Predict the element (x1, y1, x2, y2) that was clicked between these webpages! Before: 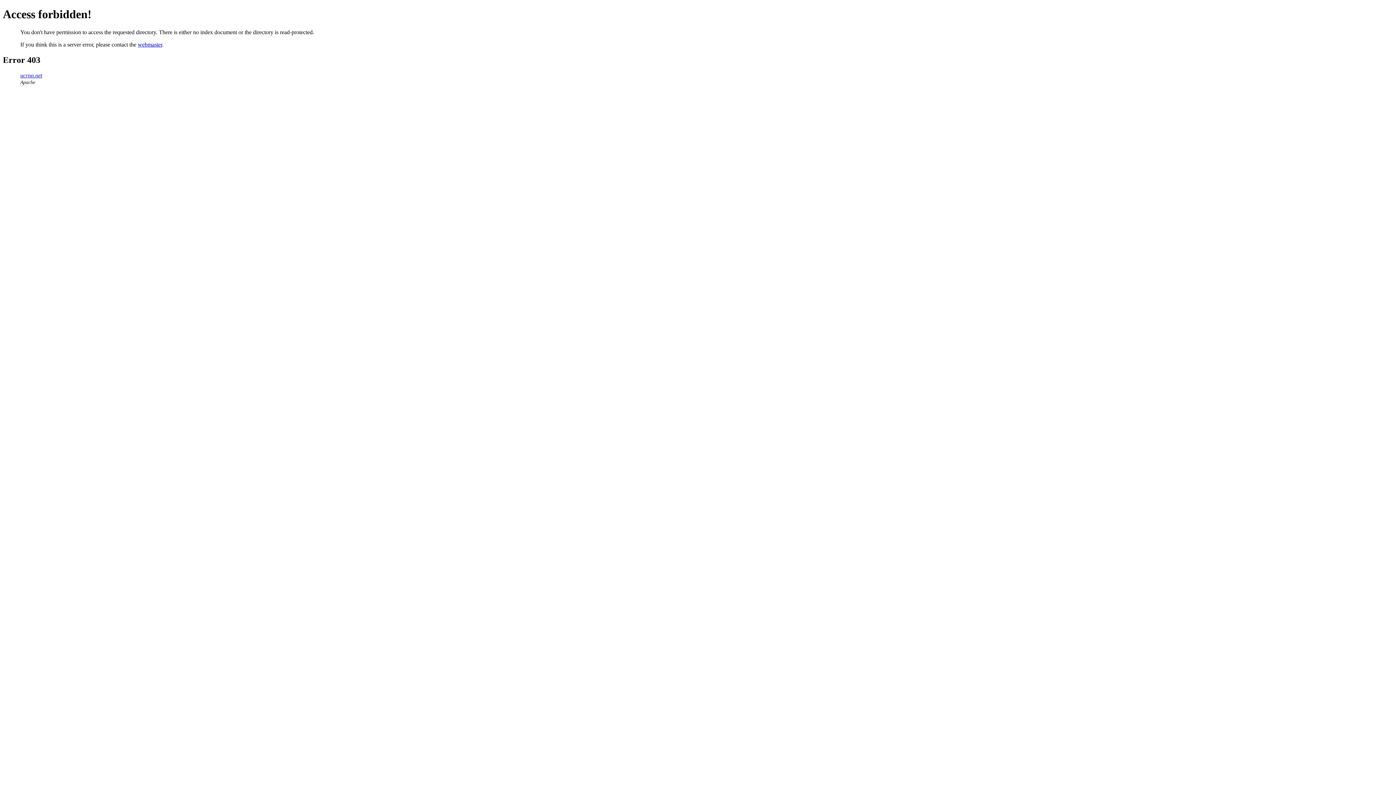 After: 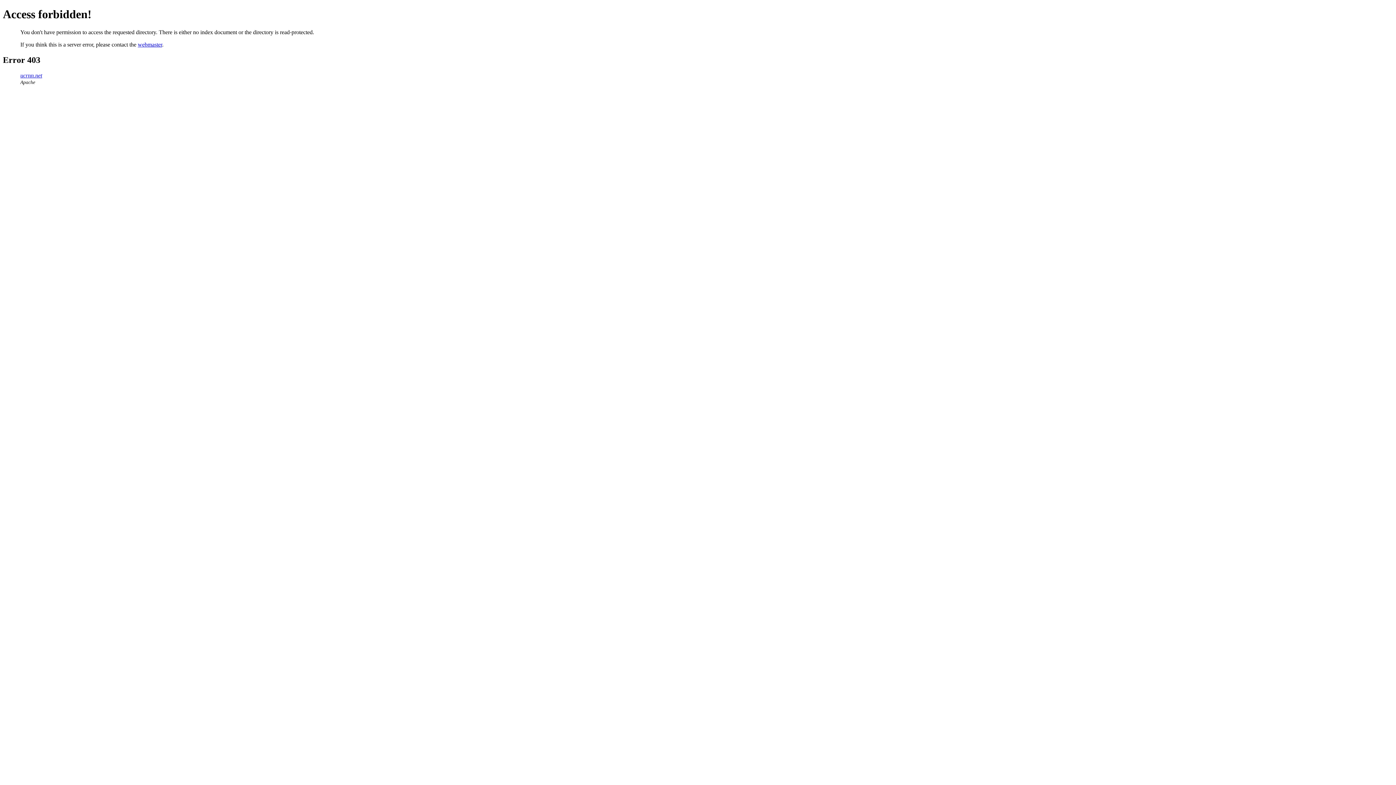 Action: bbox: (137, 41, 162, 47) label: webmaster